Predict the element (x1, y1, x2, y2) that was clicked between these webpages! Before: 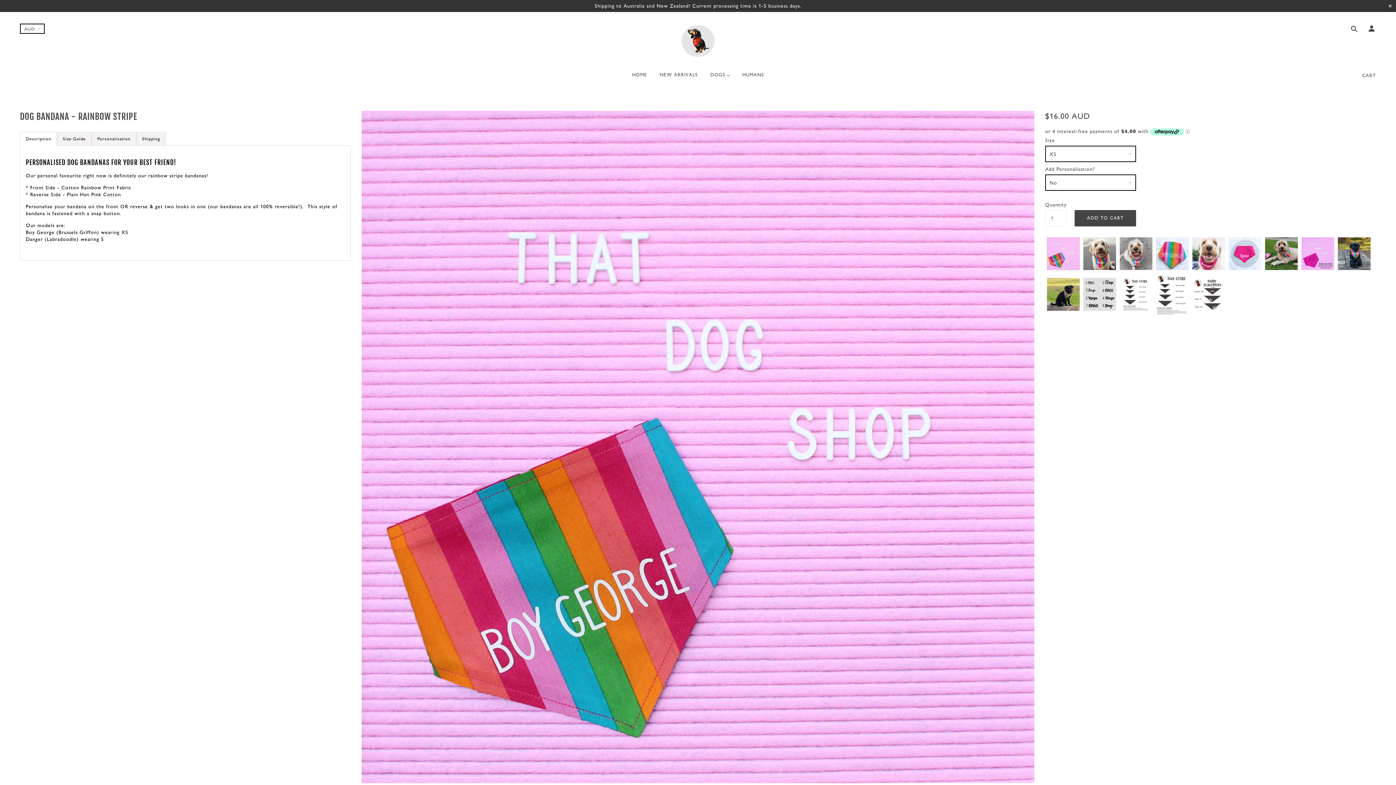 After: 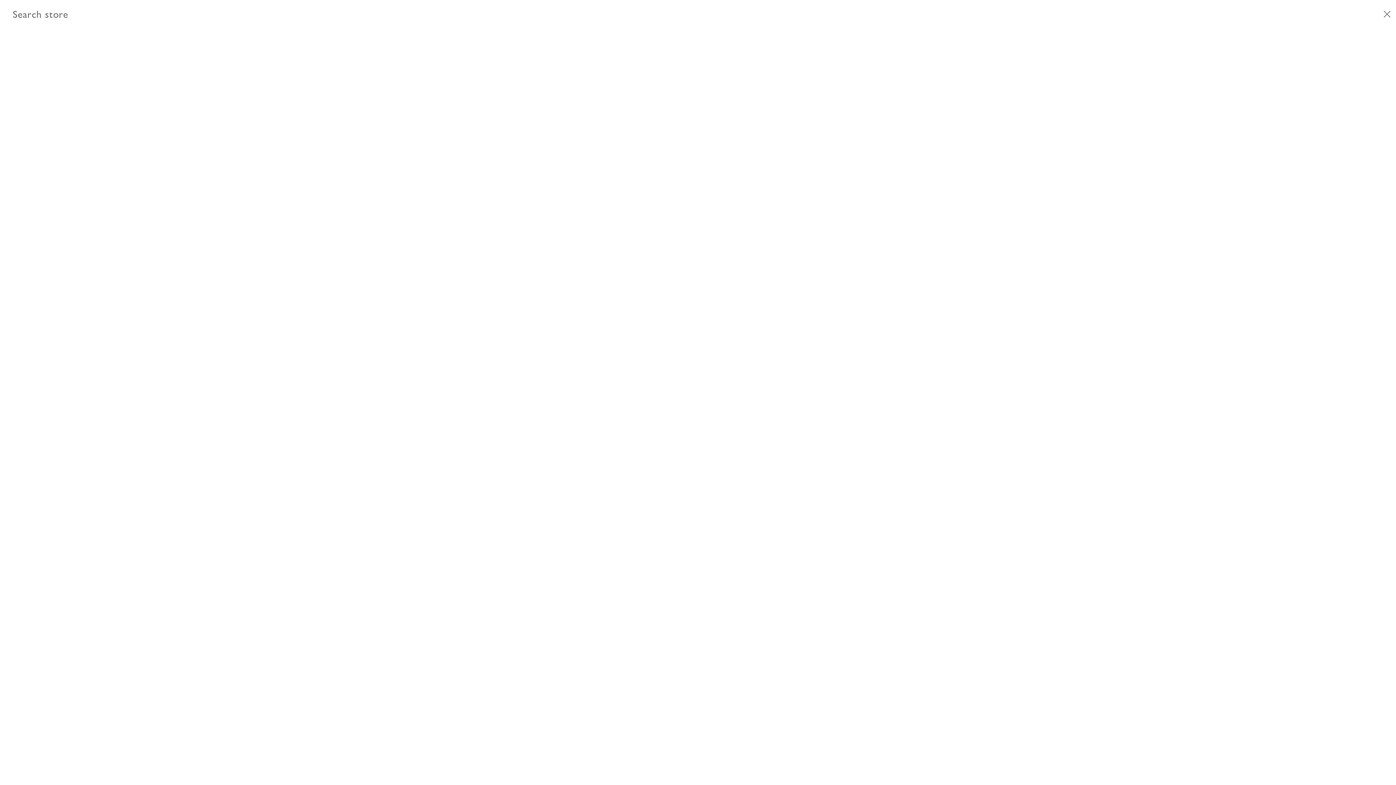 Action: bbox: (1347, 25, 1358, 33)